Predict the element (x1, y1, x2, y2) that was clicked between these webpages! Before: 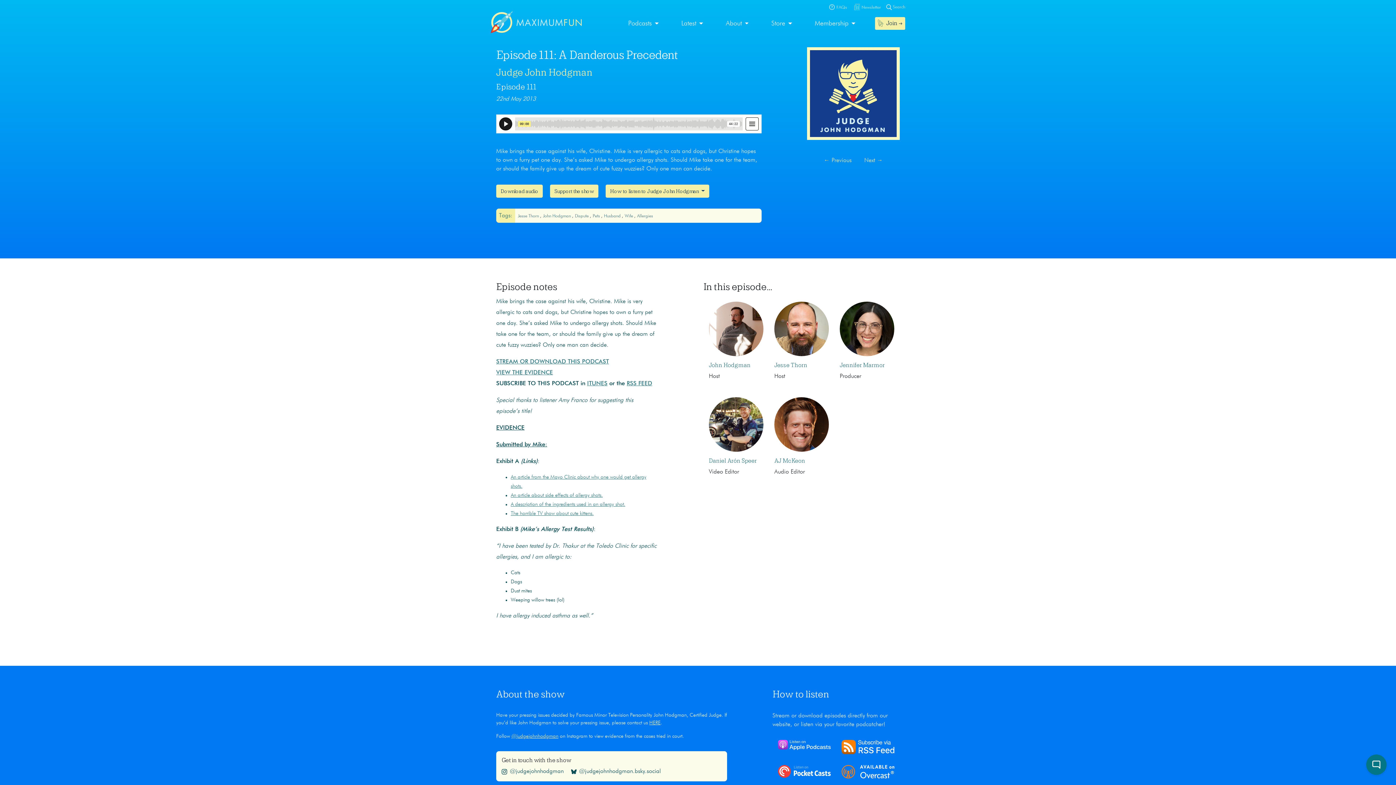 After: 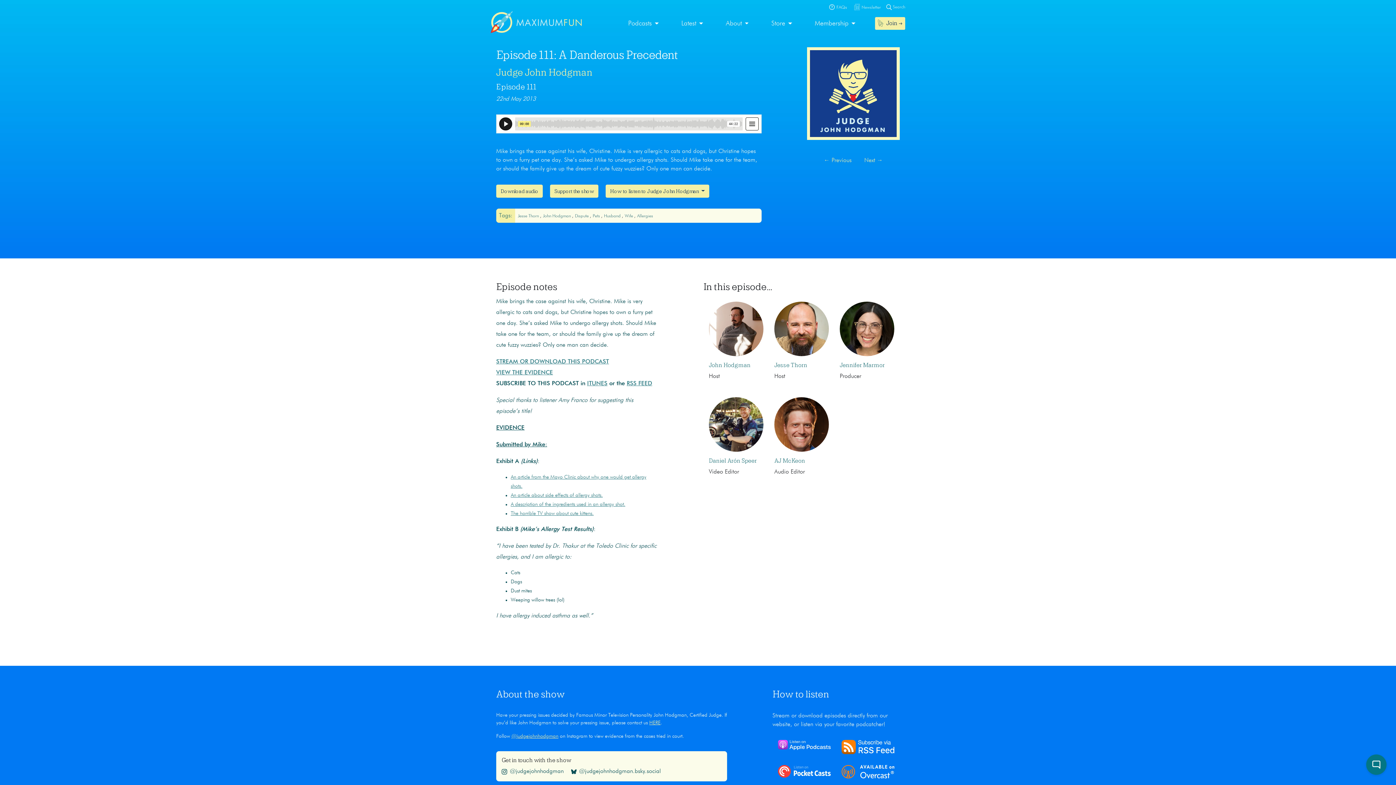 Action: bbox: (829, 5, 847, 9) label: FAQs